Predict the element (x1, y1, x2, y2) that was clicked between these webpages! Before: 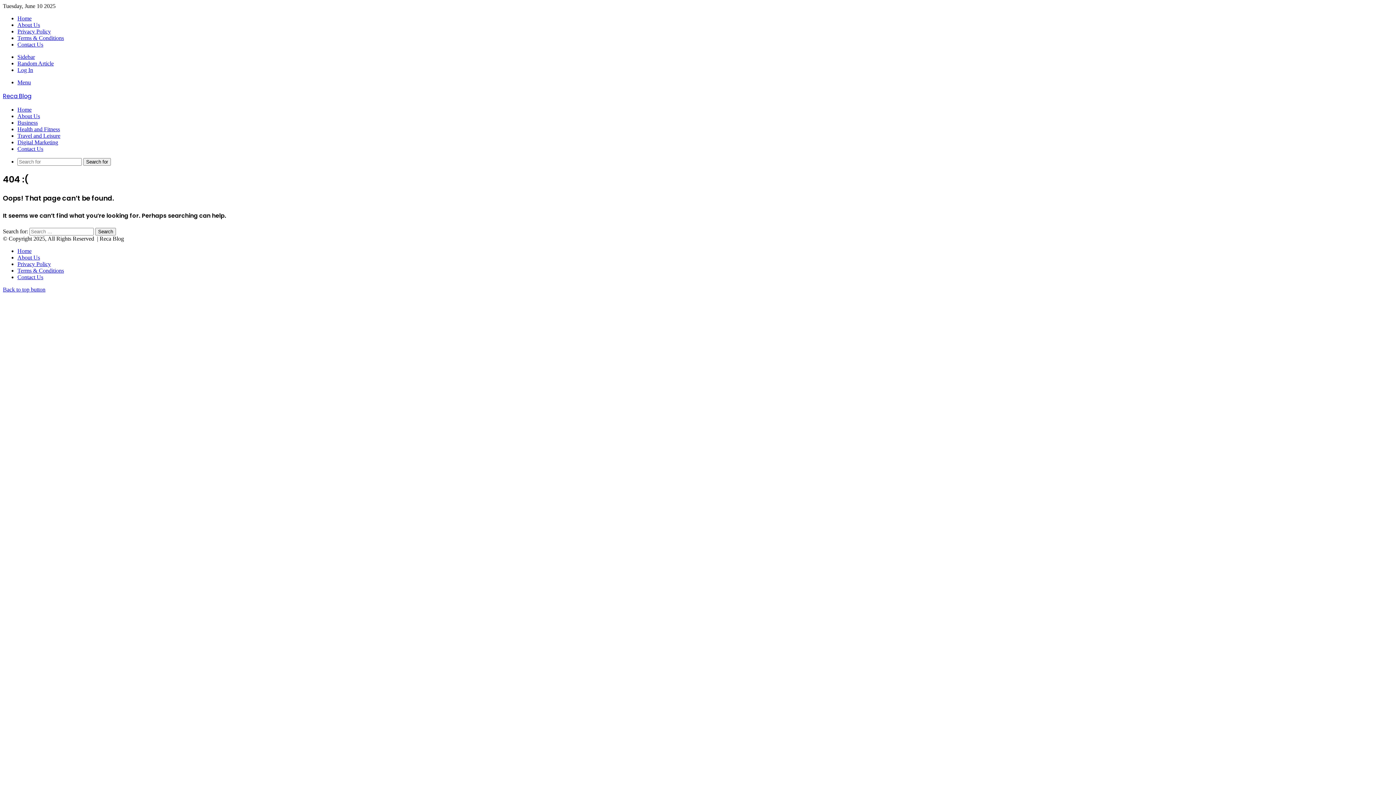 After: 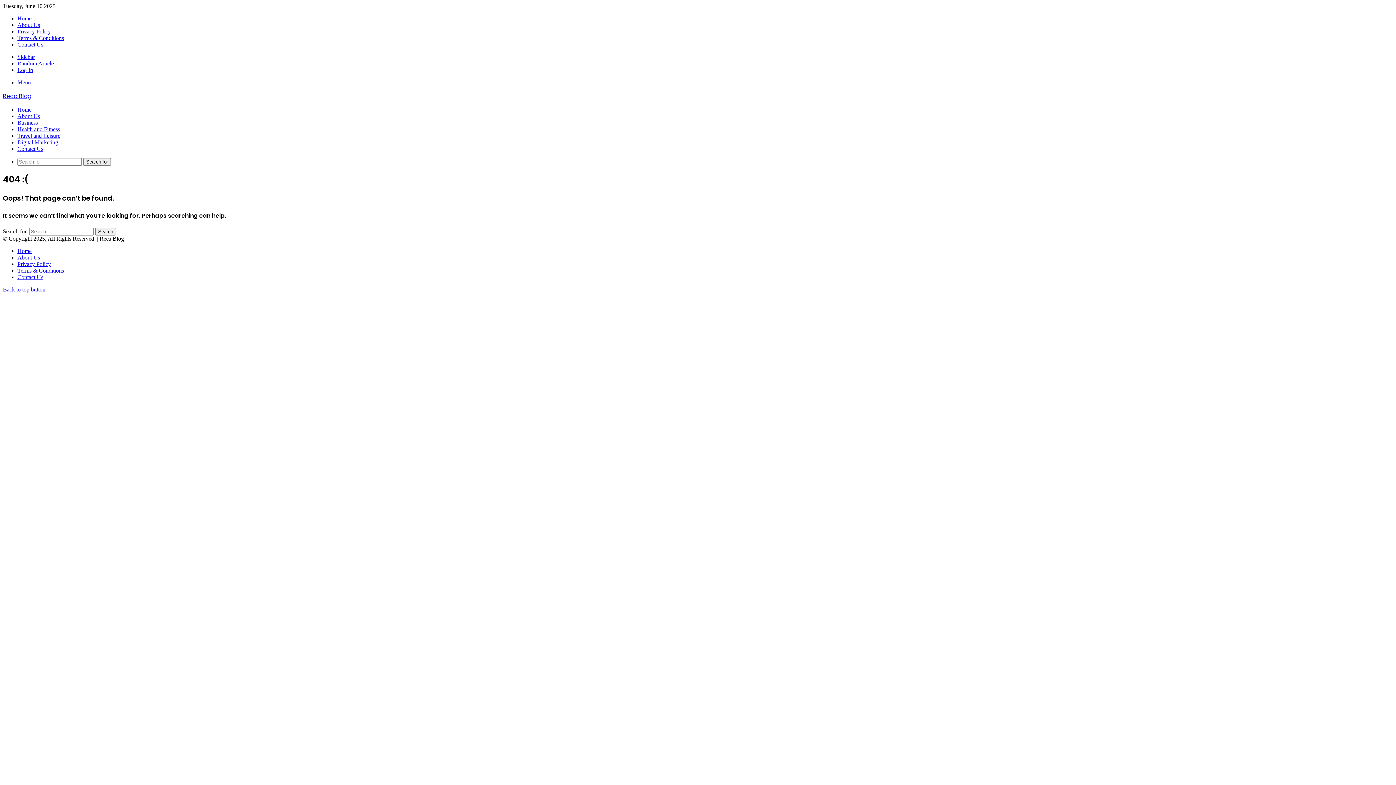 Action: bbox: (17, 66, 33, 73) label: Log In